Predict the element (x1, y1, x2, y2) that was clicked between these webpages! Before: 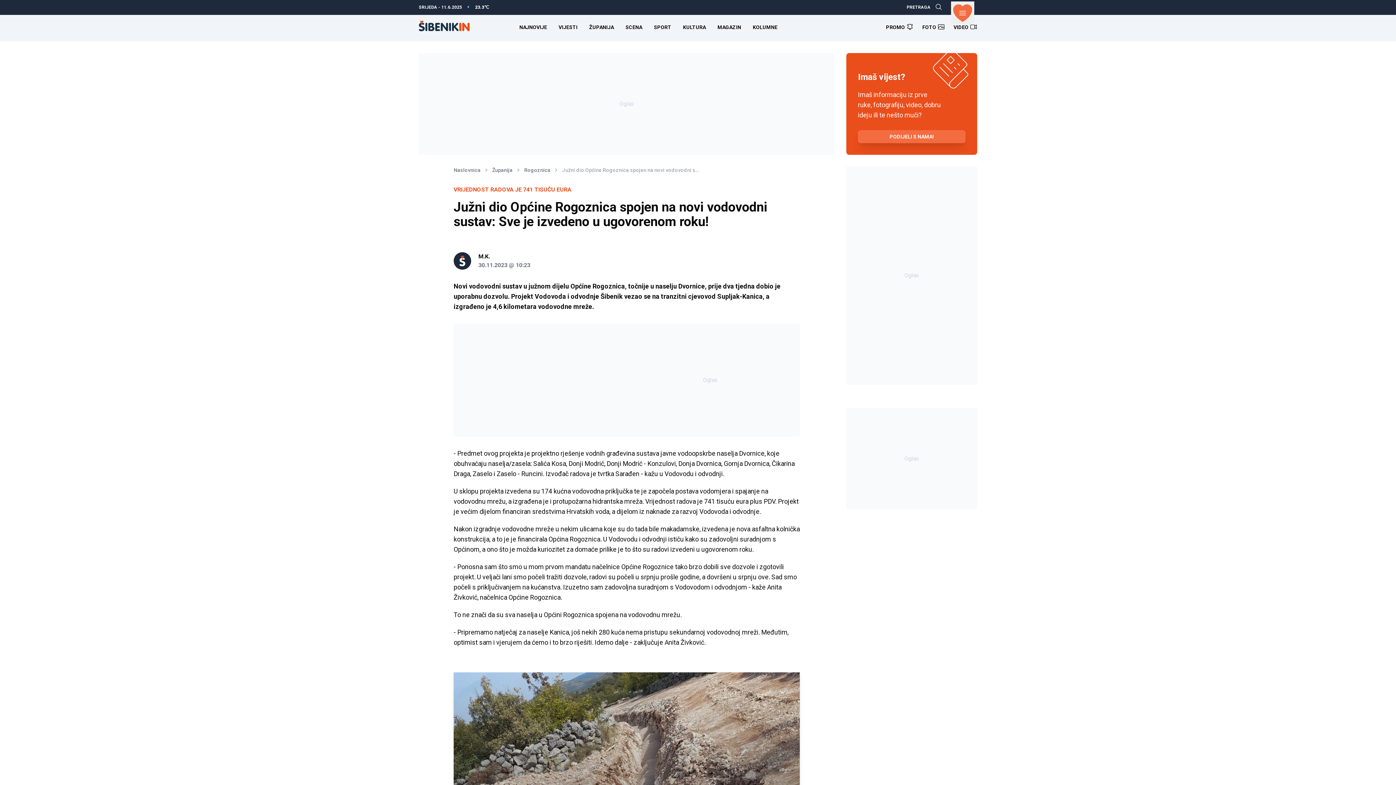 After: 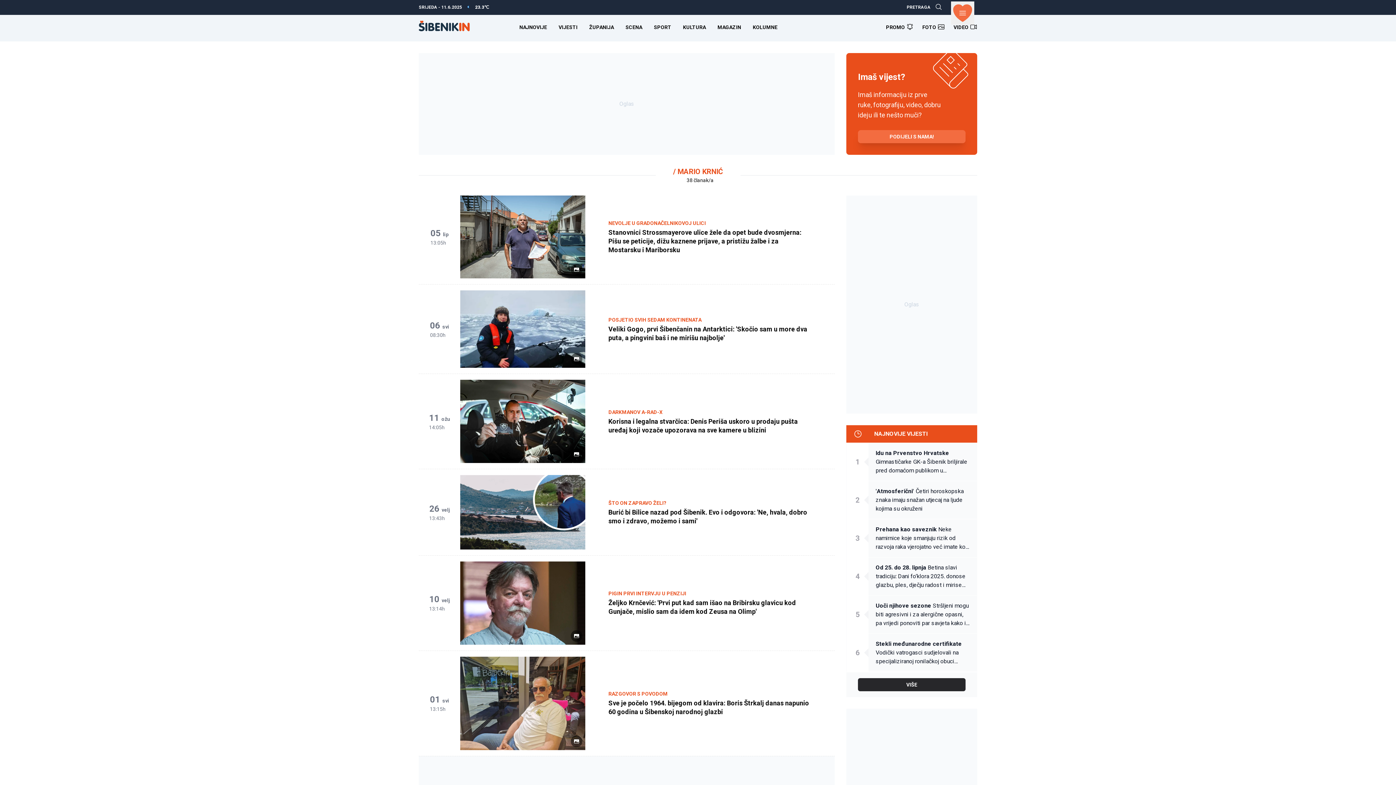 Action: label: M.K.

30.11.2023 @ 10:23 bbox: (478, 253, 530, 269)